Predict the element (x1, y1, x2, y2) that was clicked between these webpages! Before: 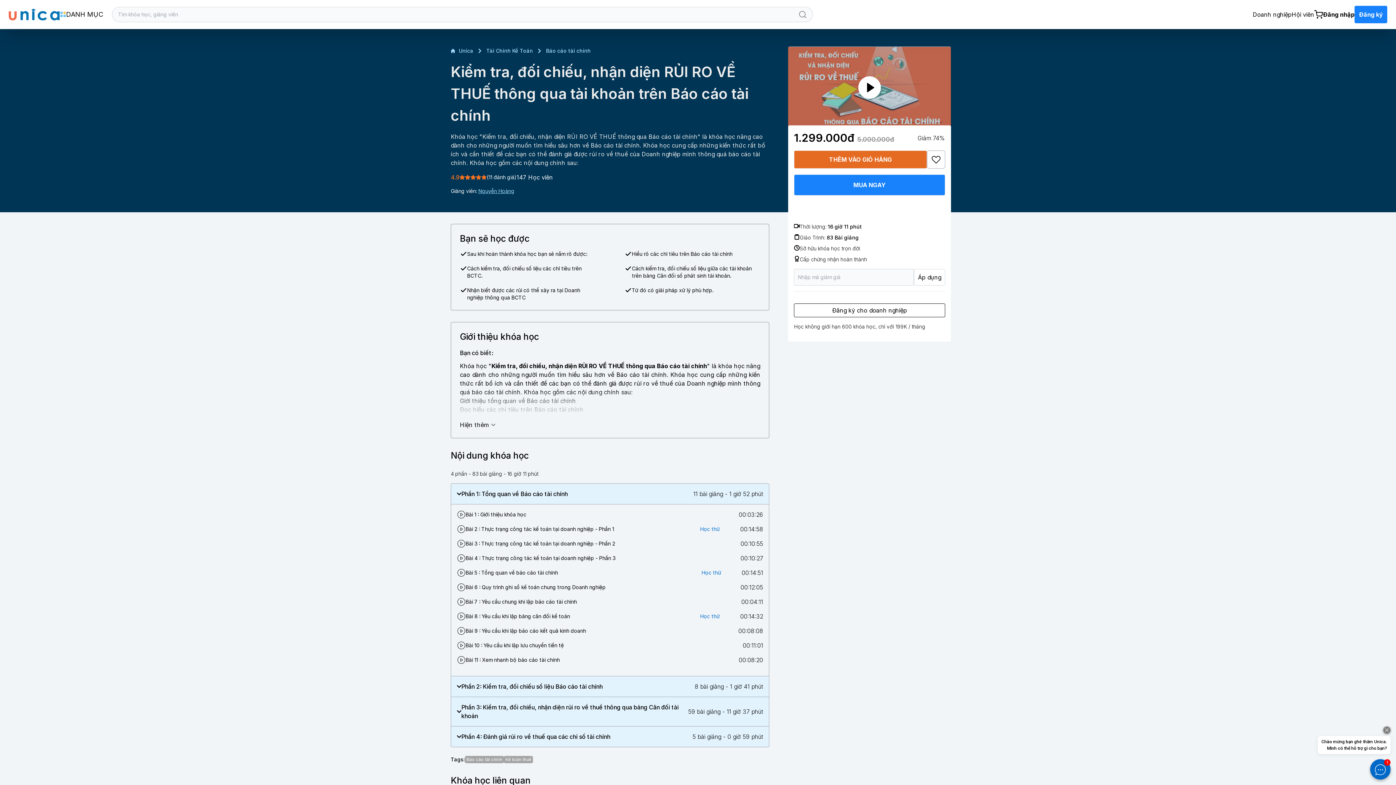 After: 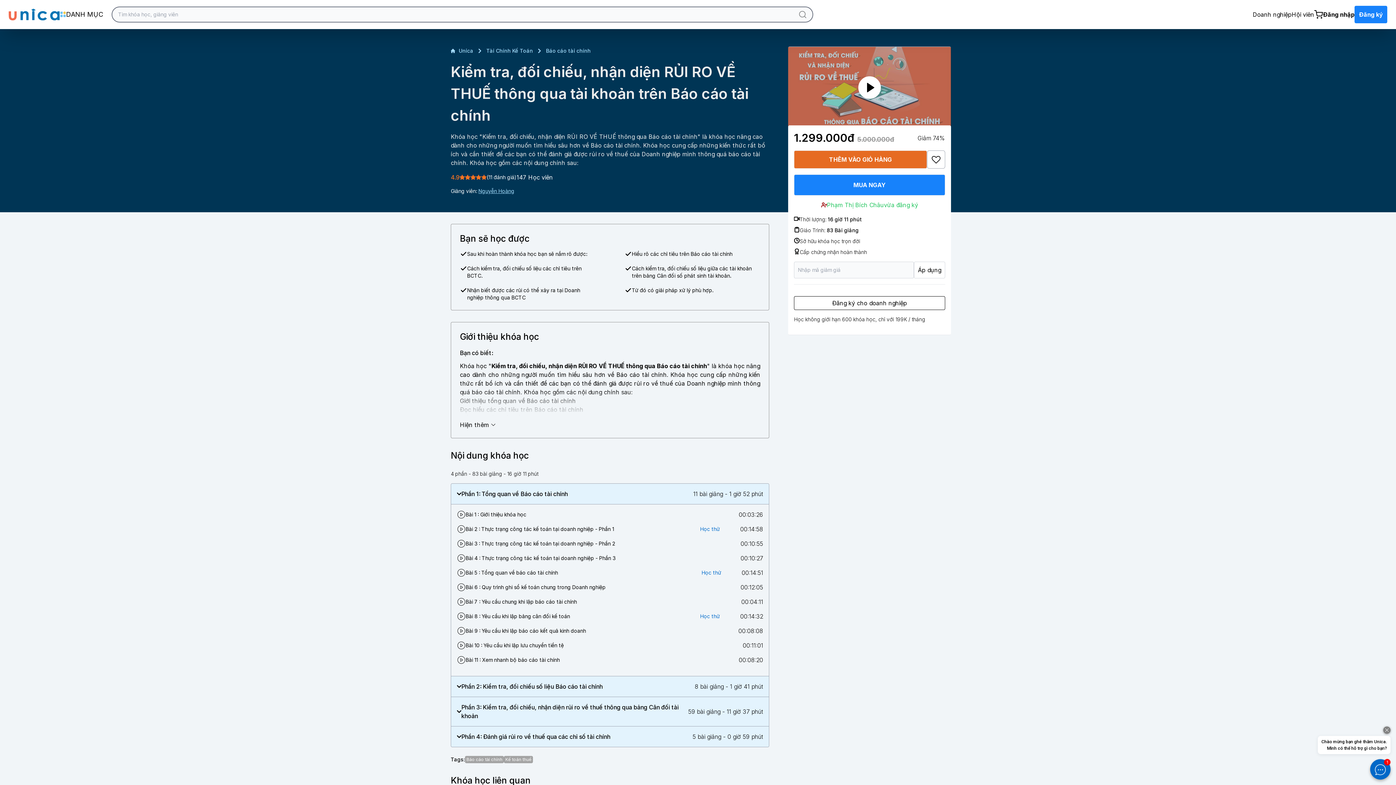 Action: bbox: (798, 6, 813, 22)